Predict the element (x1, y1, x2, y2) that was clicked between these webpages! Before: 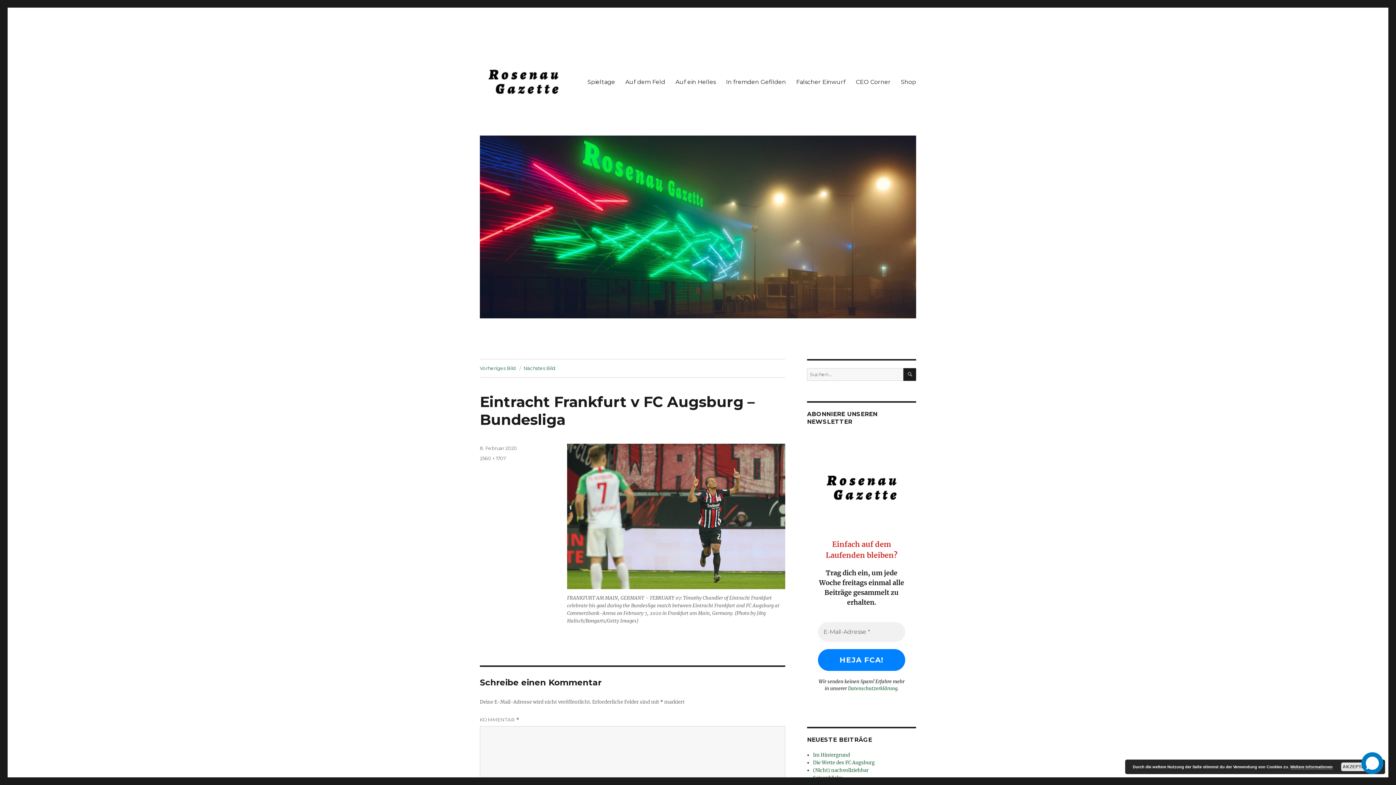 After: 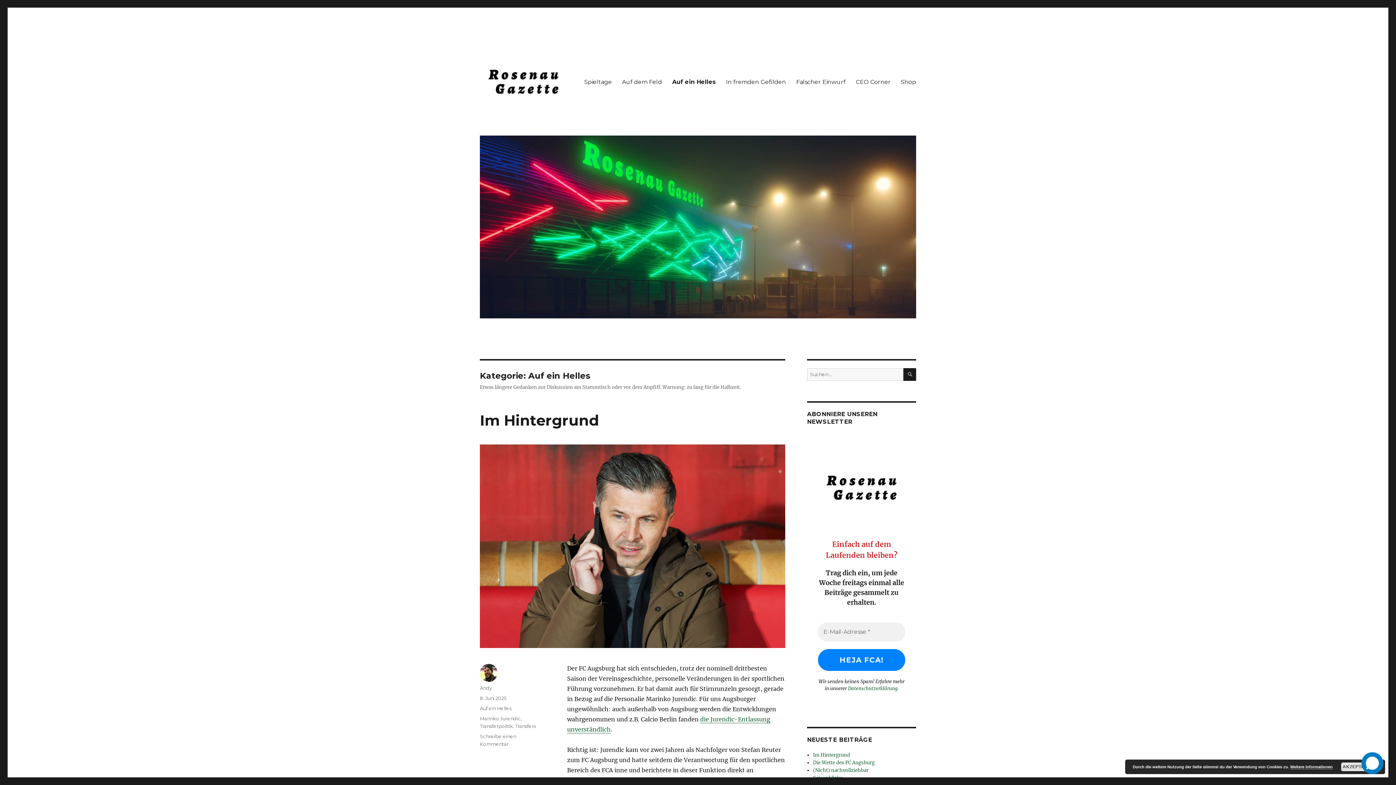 Action: label: Auf ein Helles bbox: (670, 74, 721, 89)